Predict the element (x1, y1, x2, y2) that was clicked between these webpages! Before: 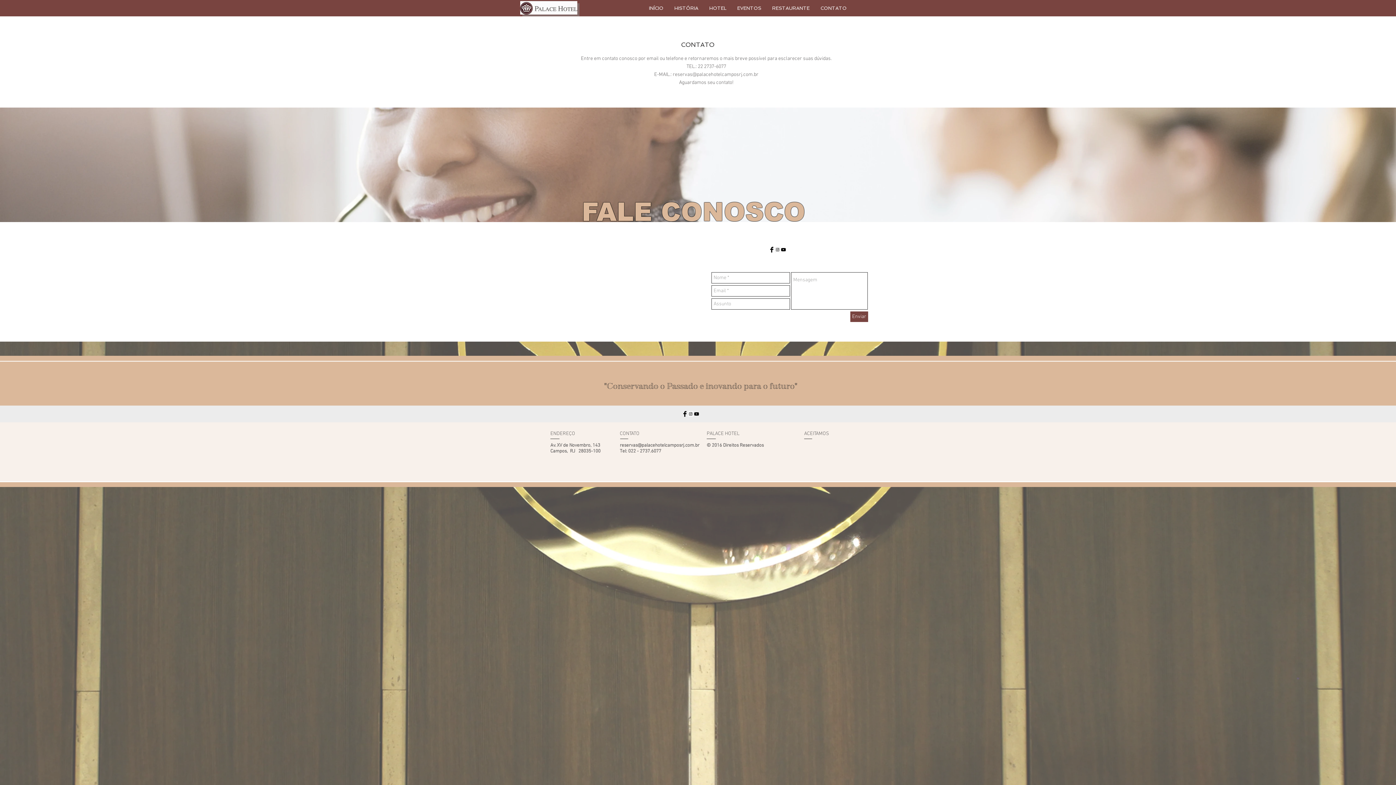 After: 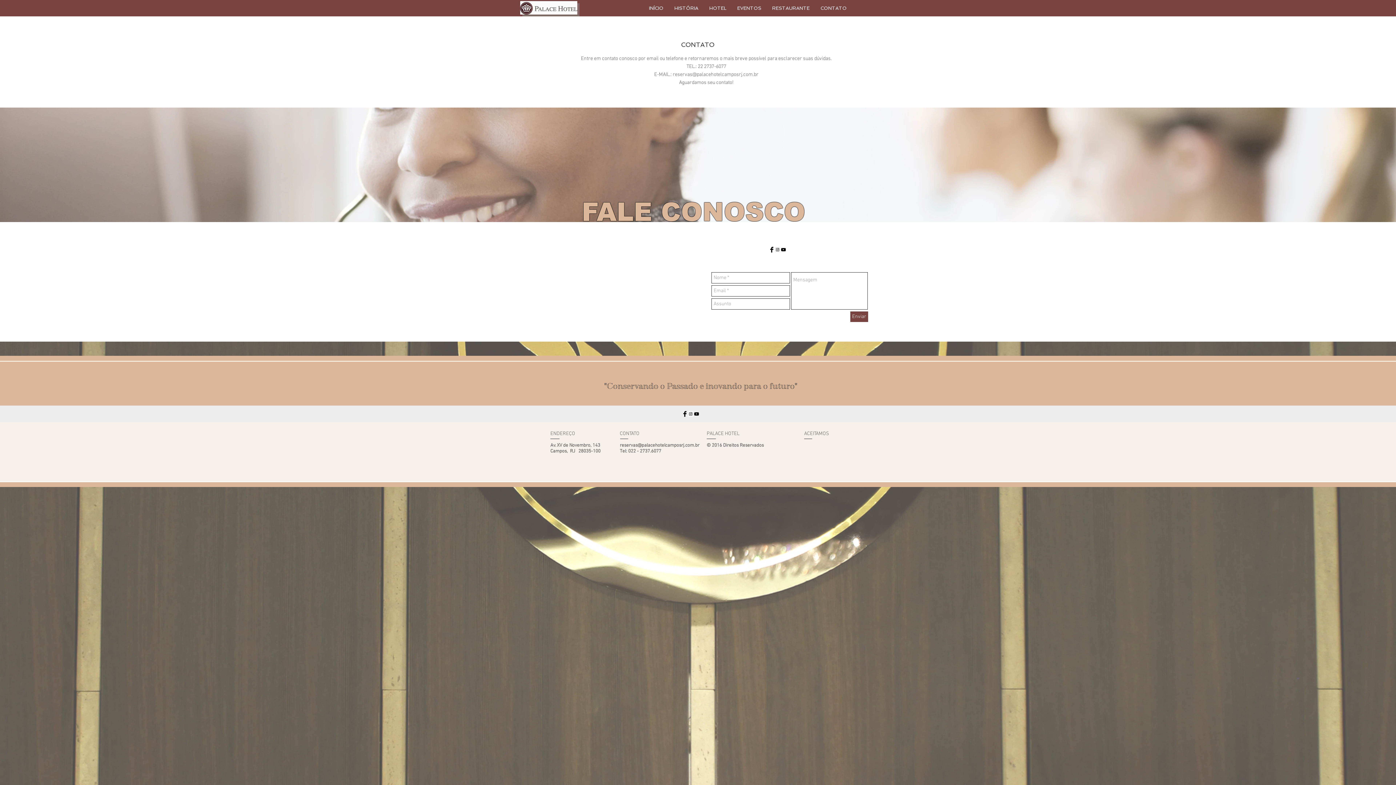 Action: label: reservas@palacehotelcamposrj.com.br bbox: (672, 71, 758, 77)